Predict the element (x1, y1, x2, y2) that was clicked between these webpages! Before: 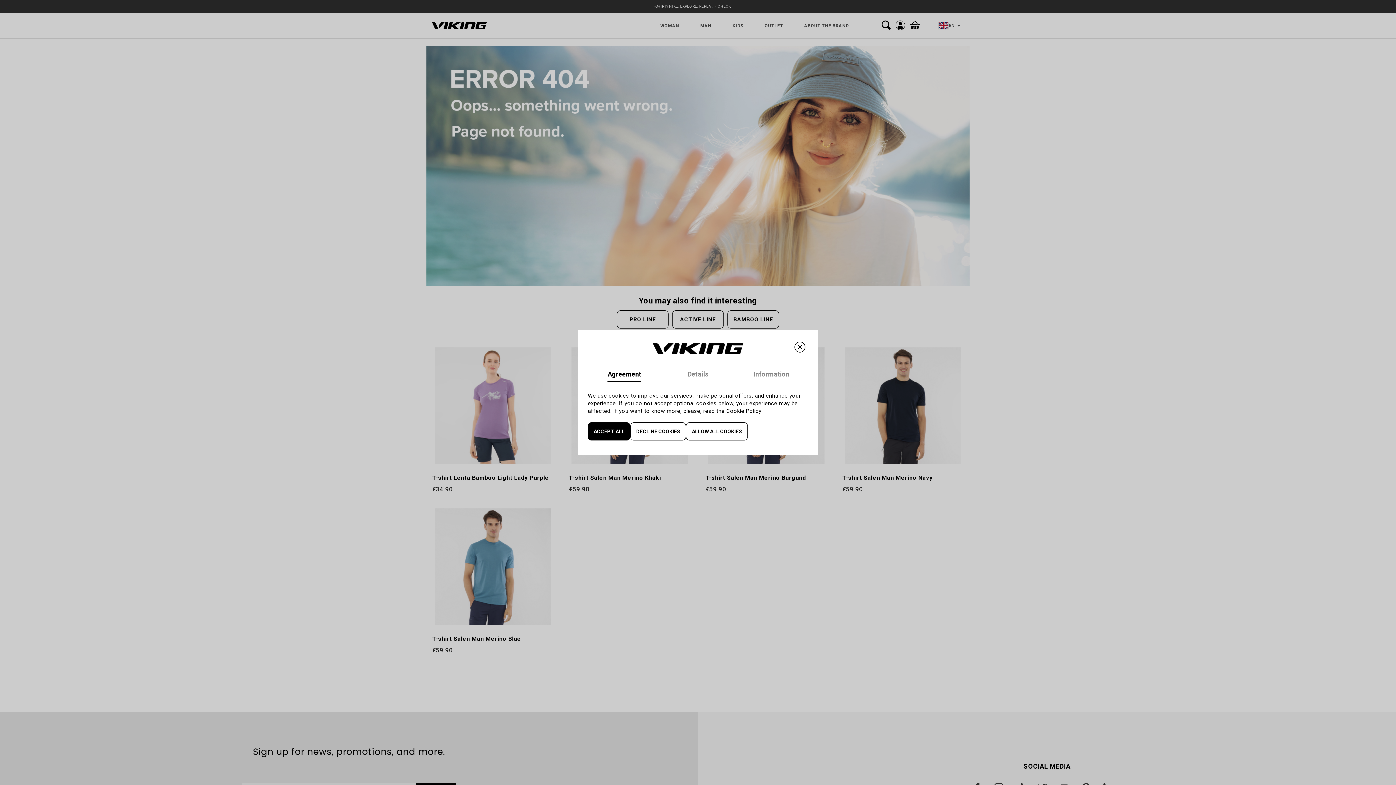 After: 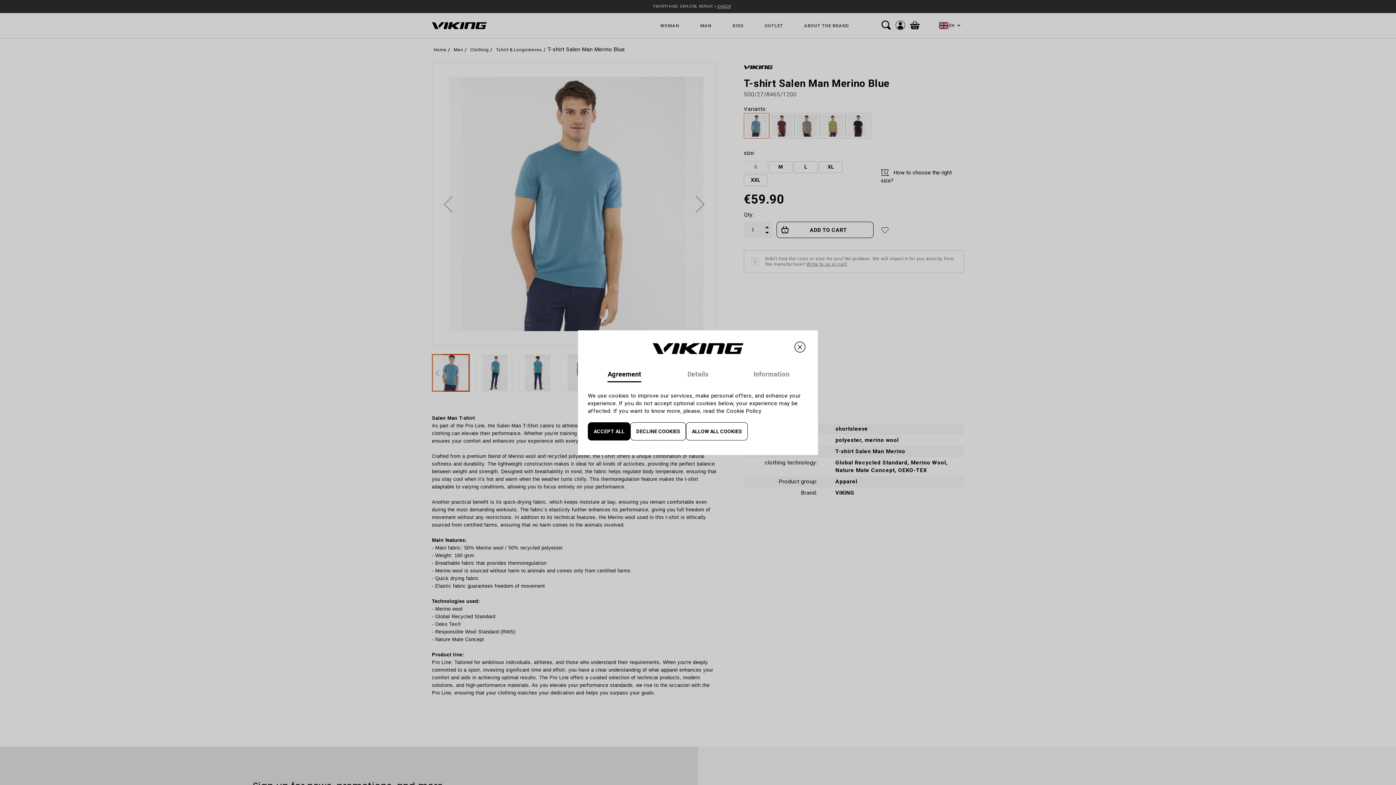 Action: label: T-shirt Salen Man Merino Blue bbox: (432, 635, 521, 642)